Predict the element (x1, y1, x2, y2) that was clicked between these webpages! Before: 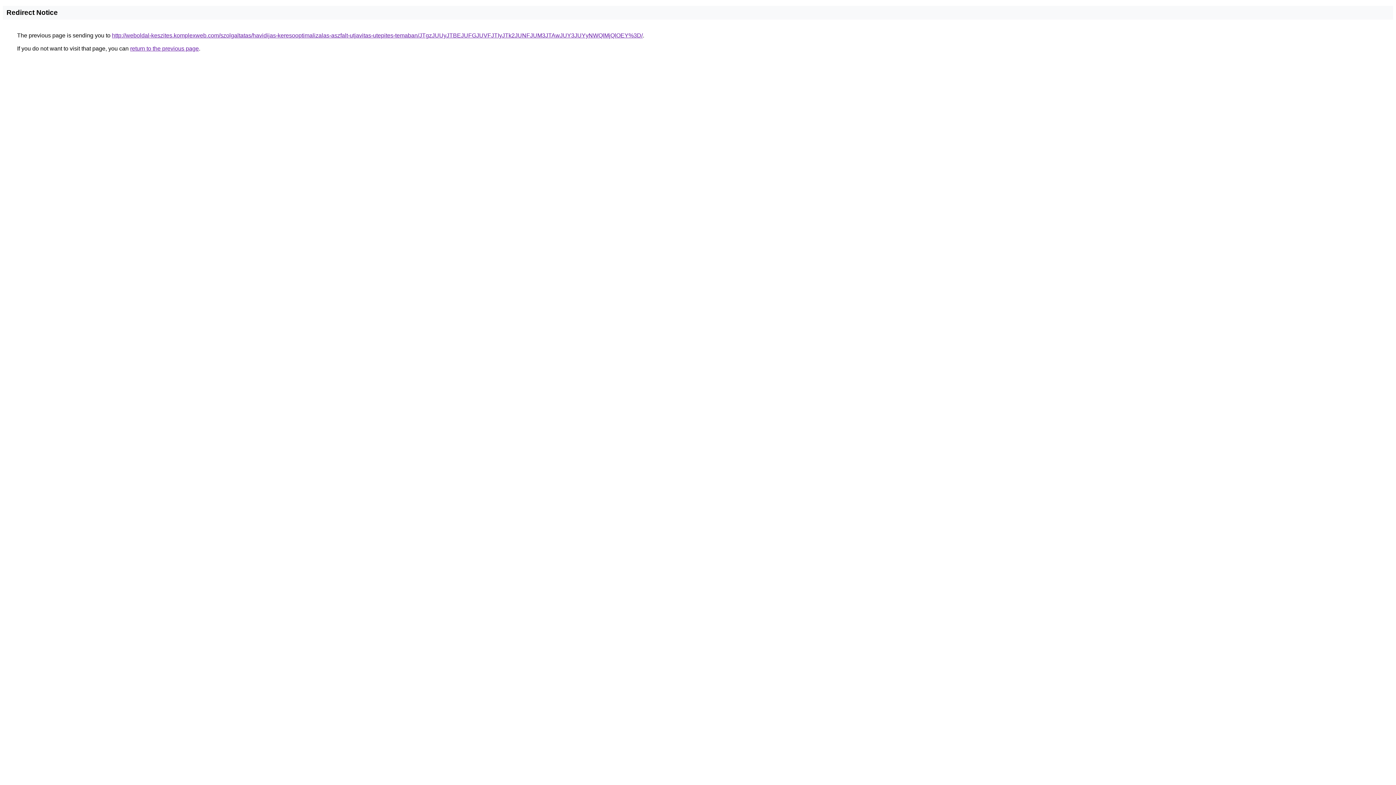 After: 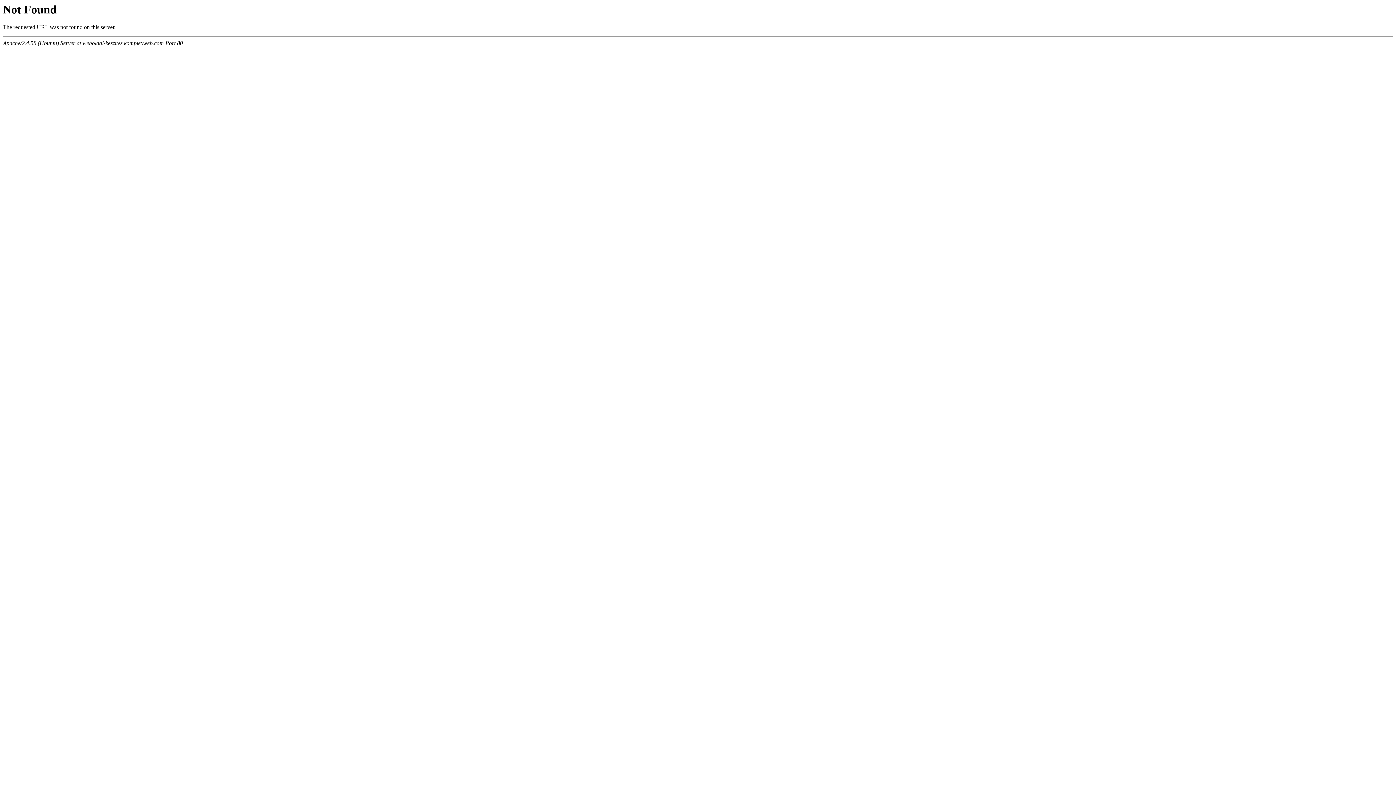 Action: label: http://weboldal-keszites.komplexweb.com/szolgaltatas/havidijas-keresooptimalizalas-aszfalt-utjavitas-utepites-temaban/JTgzJUUyJTBEJUFGJUVFJTIyJTk2JUNFJUM3JTAwJUY3JUYyNWQlMjQlOEY%3D/ bbox: (112, 32, 642, 38)